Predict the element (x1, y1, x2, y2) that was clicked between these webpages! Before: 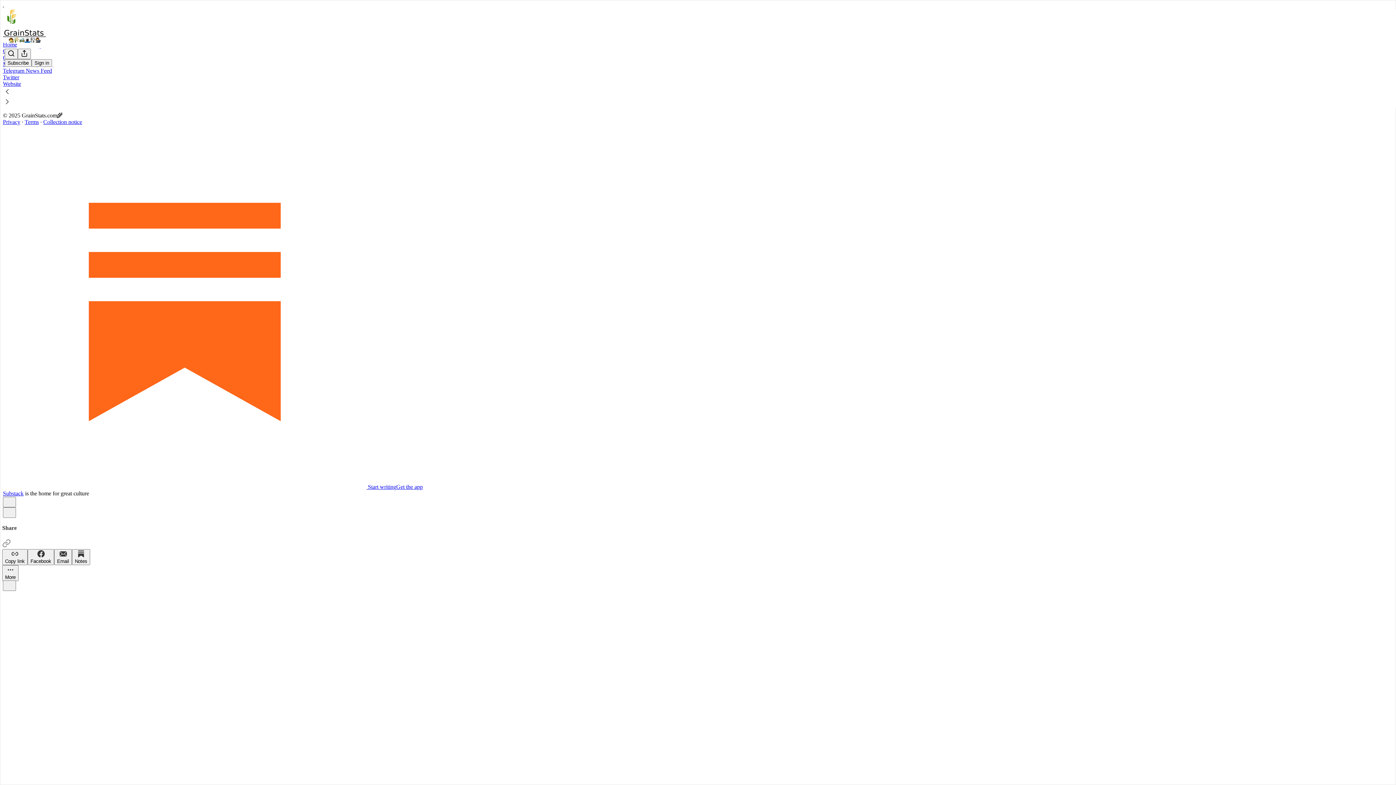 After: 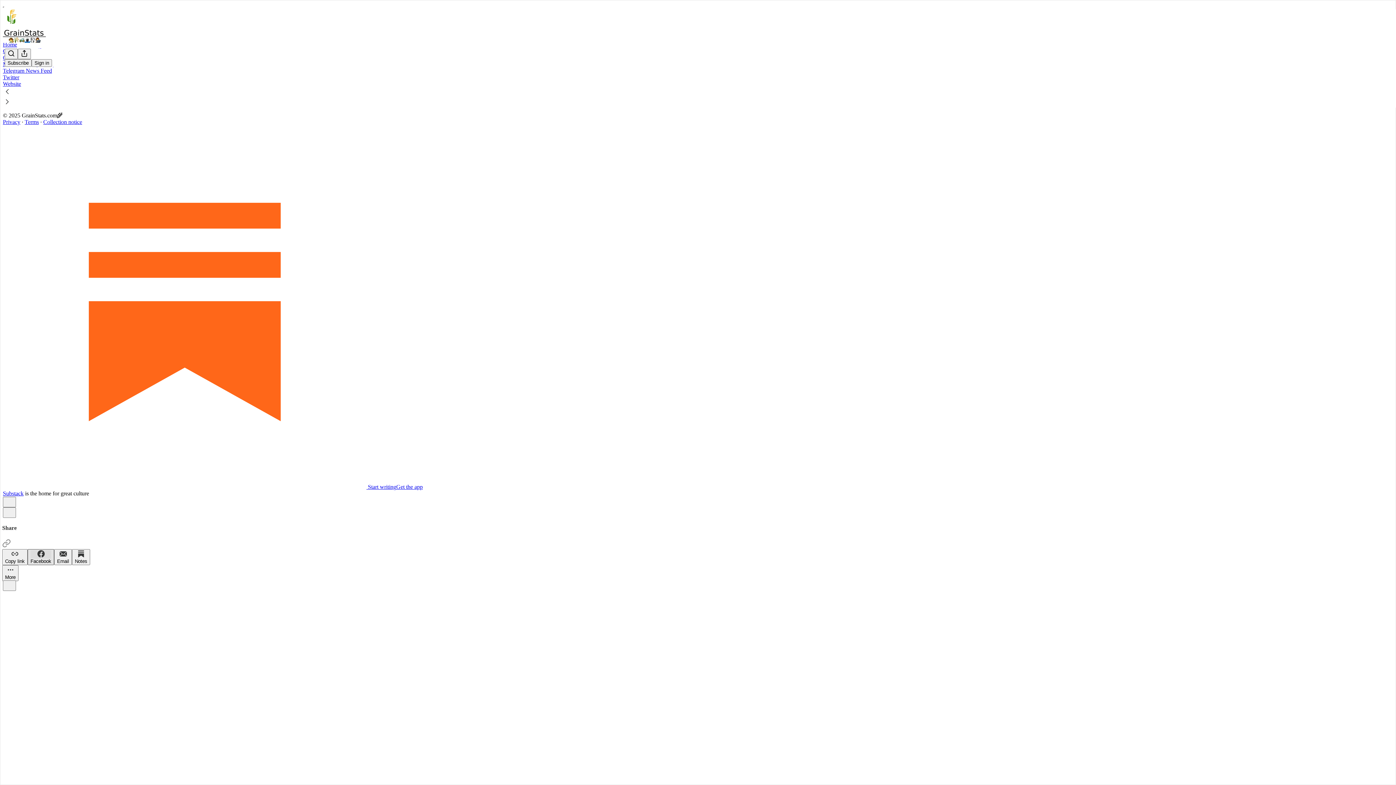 Action: bbox: (27, 549, 54, 565) label: Facebook